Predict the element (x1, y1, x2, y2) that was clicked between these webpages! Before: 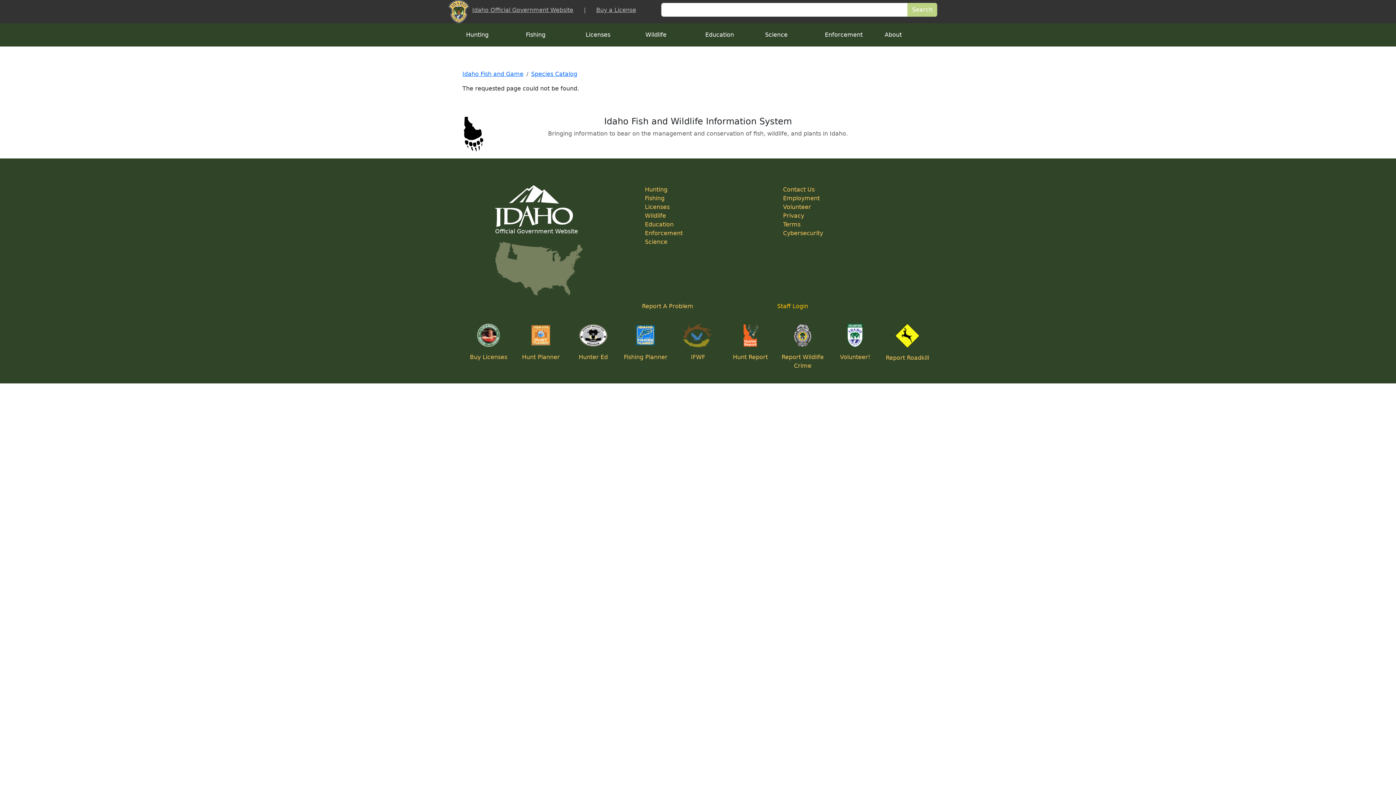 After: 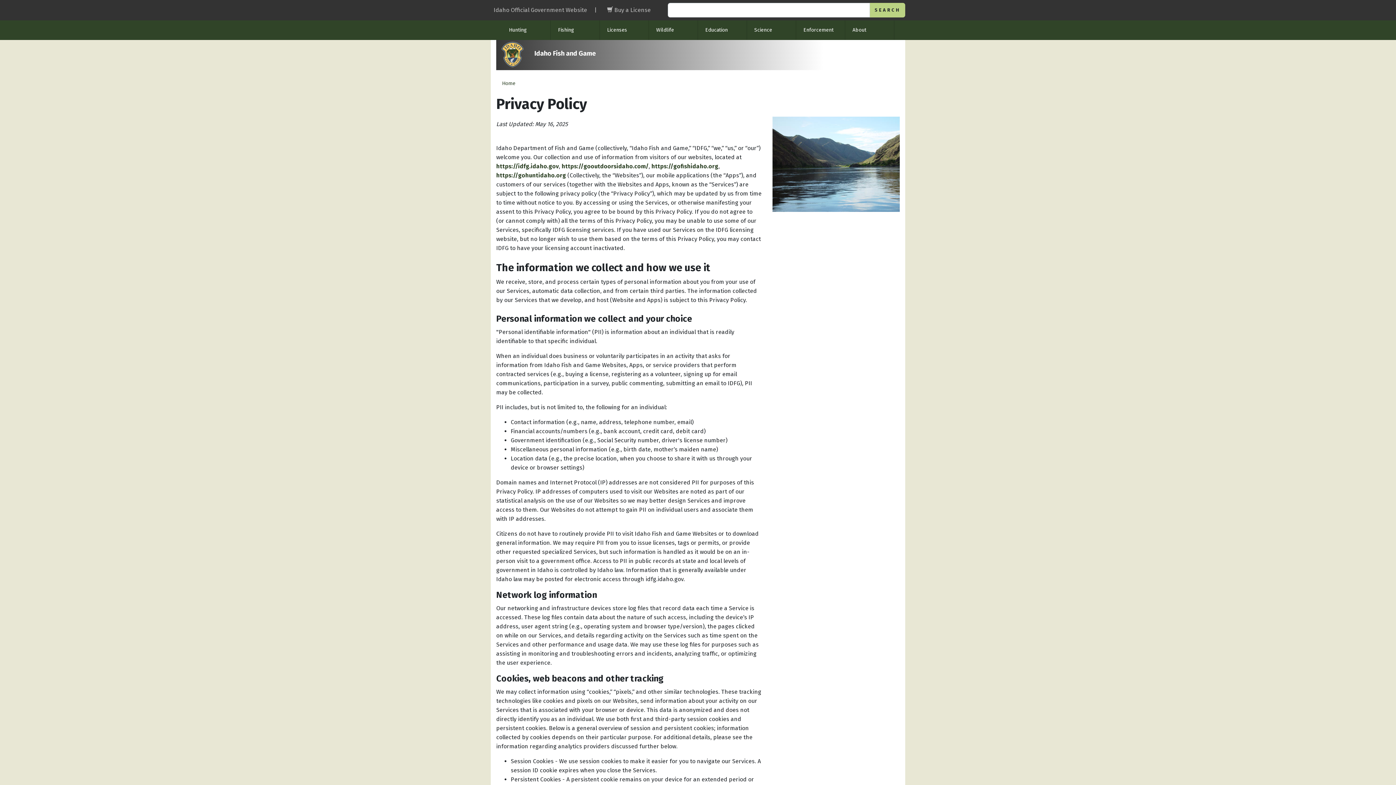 Action: label: Privacy bbox: (783, 212, 804, 219)